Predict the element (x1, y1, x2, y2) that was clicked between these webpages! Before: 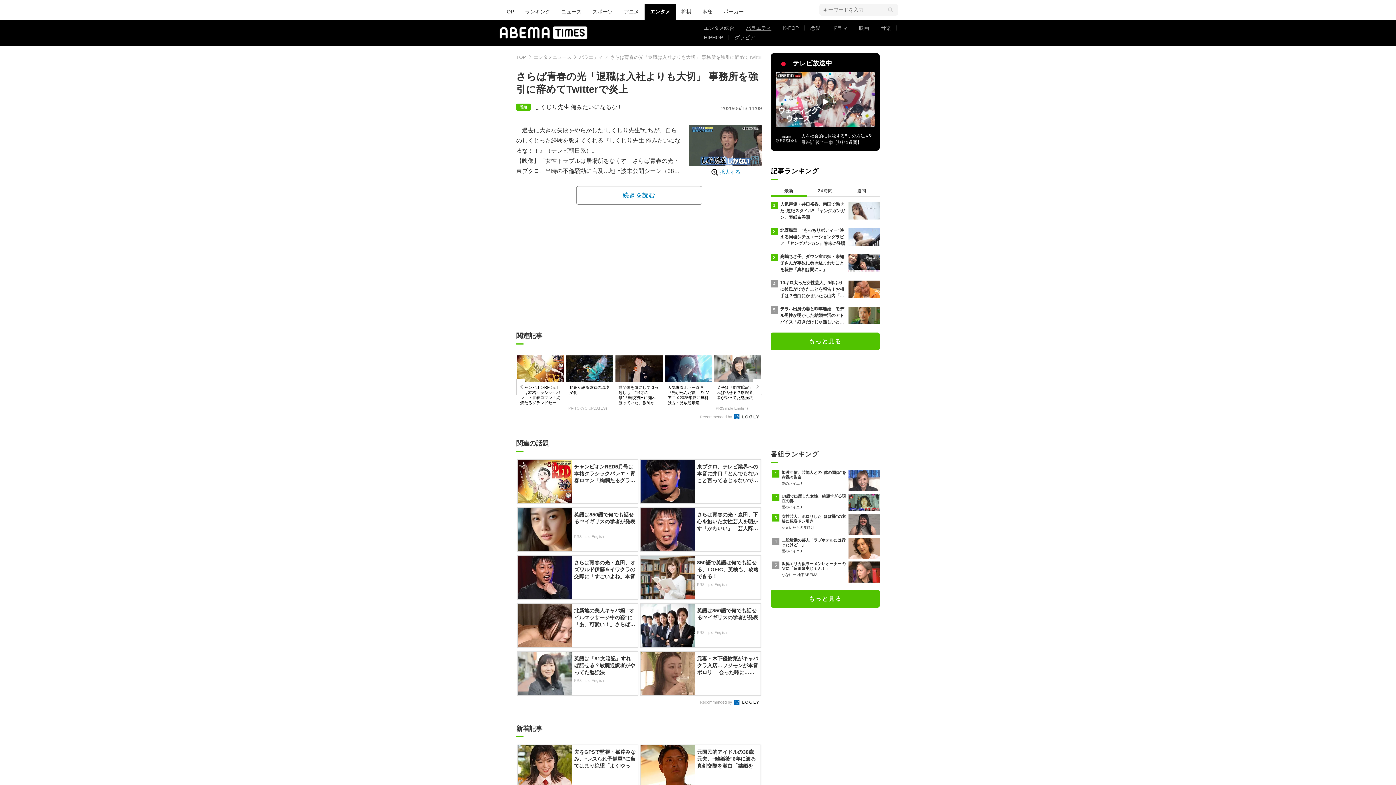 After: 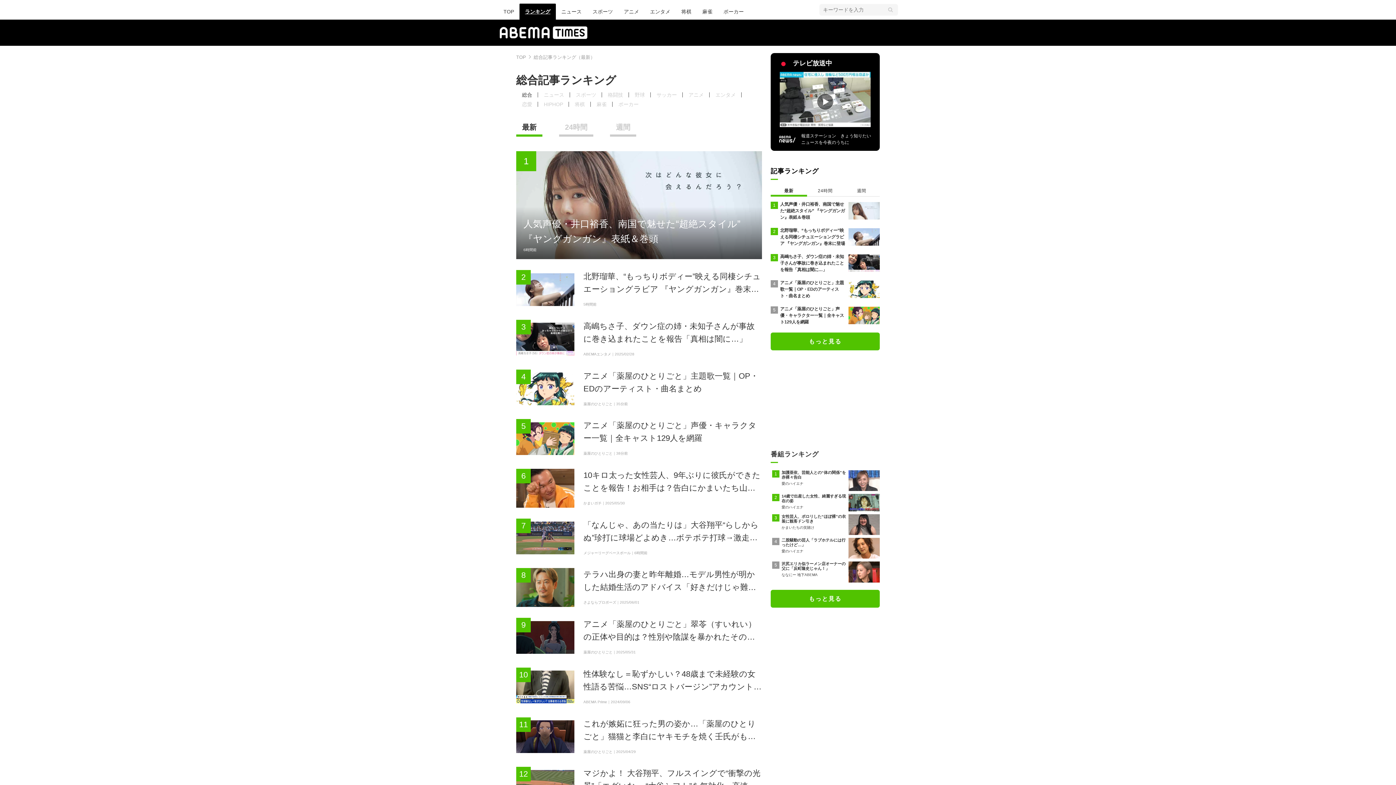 Action: label: ランキング bbox: (519, 3, 556, 19)